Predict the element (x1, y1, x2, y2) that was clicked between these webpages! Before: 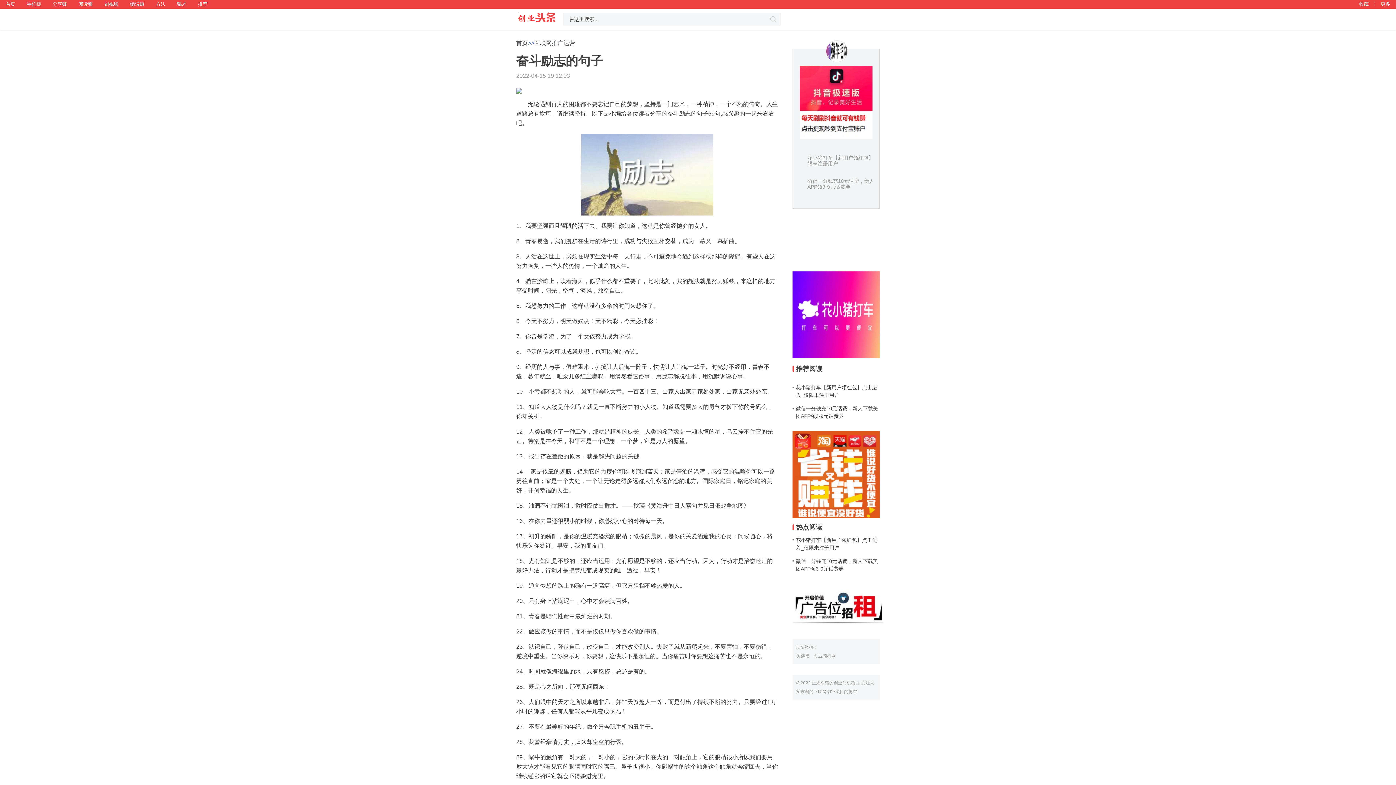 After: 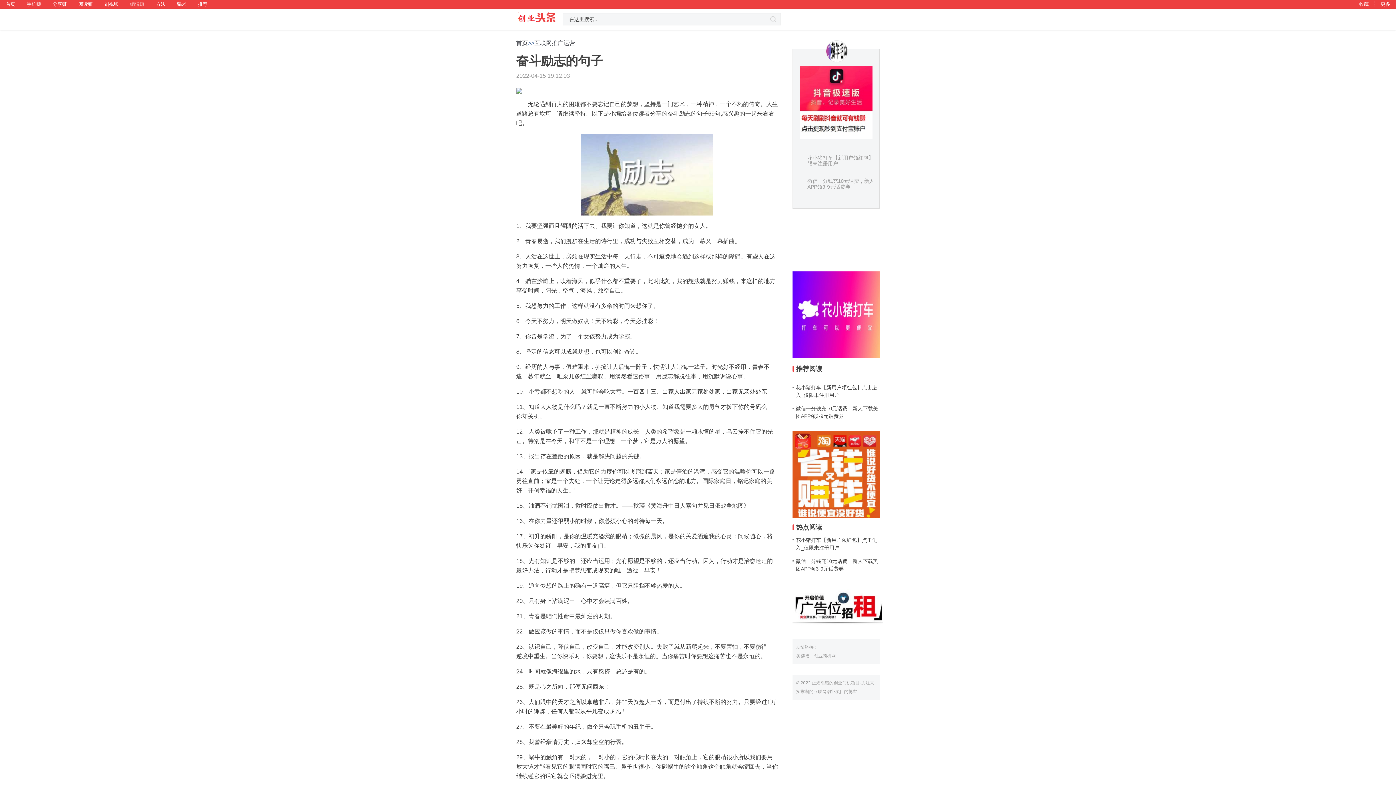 Action: bbox: (124, 1, 150, 6) label: 编辑赚